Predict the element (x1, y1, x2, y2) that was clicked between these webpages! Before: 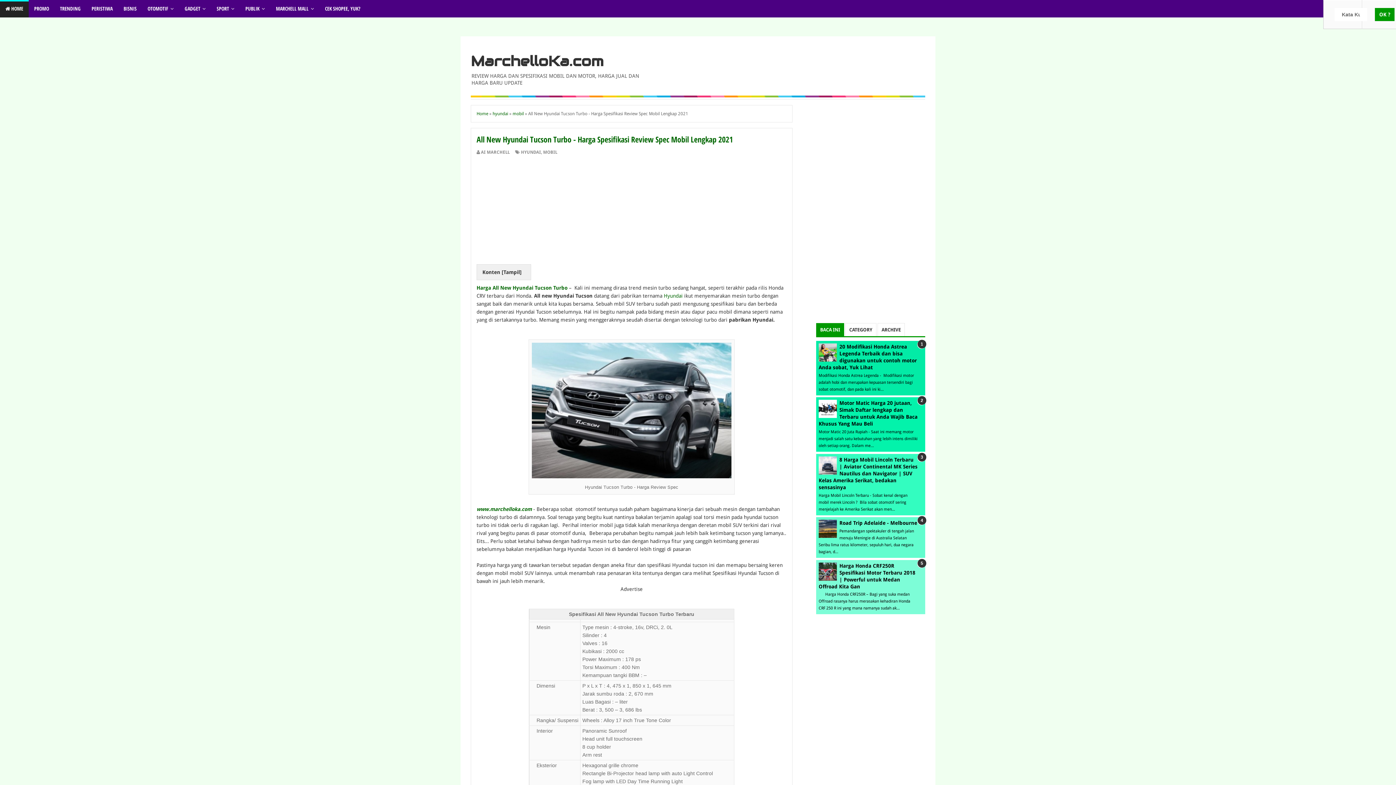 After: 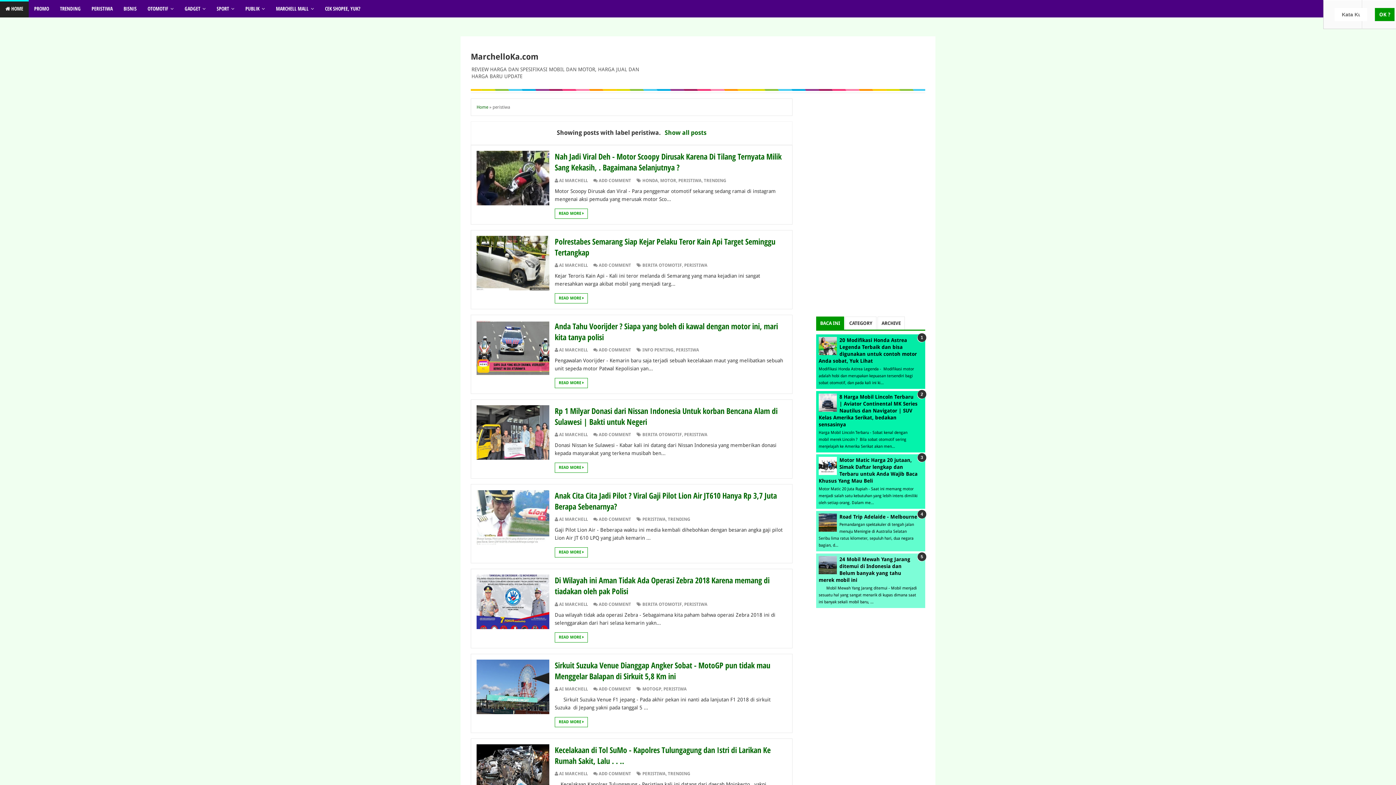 Action: bbox: (86, 0, 118, 17) label: PERISTIWA